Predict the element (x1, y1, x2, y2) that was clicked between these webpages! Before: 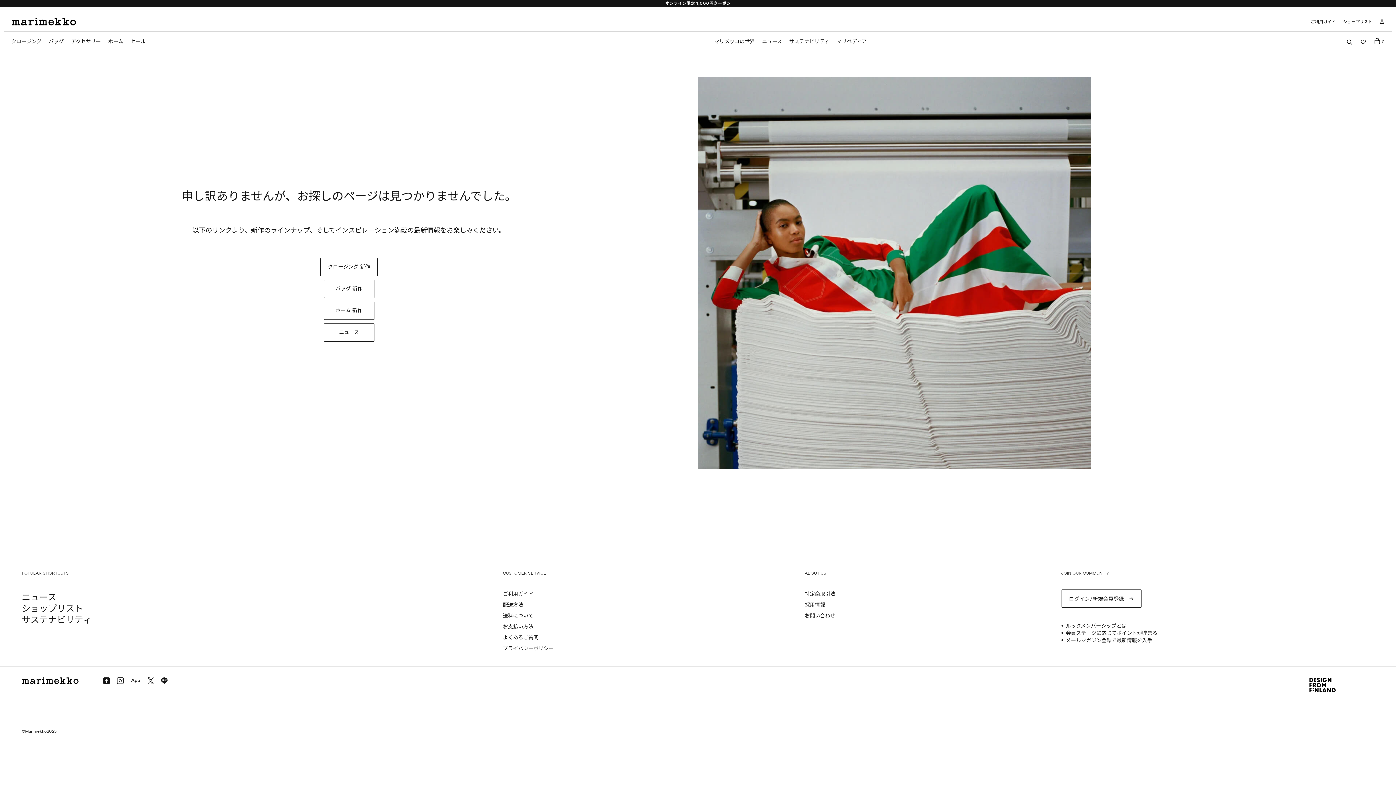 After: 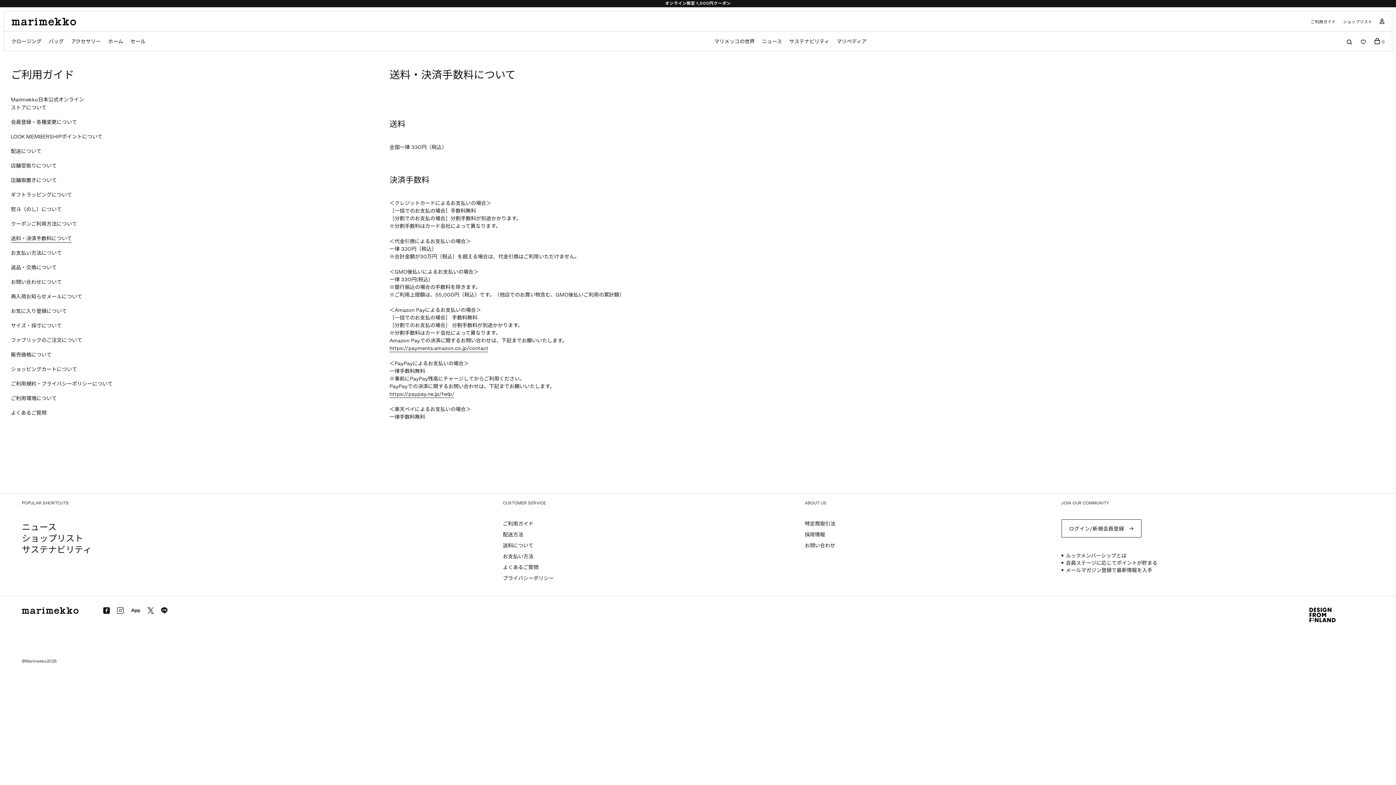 Action: bbox: (503, 612, 804, 620) label: 送料について